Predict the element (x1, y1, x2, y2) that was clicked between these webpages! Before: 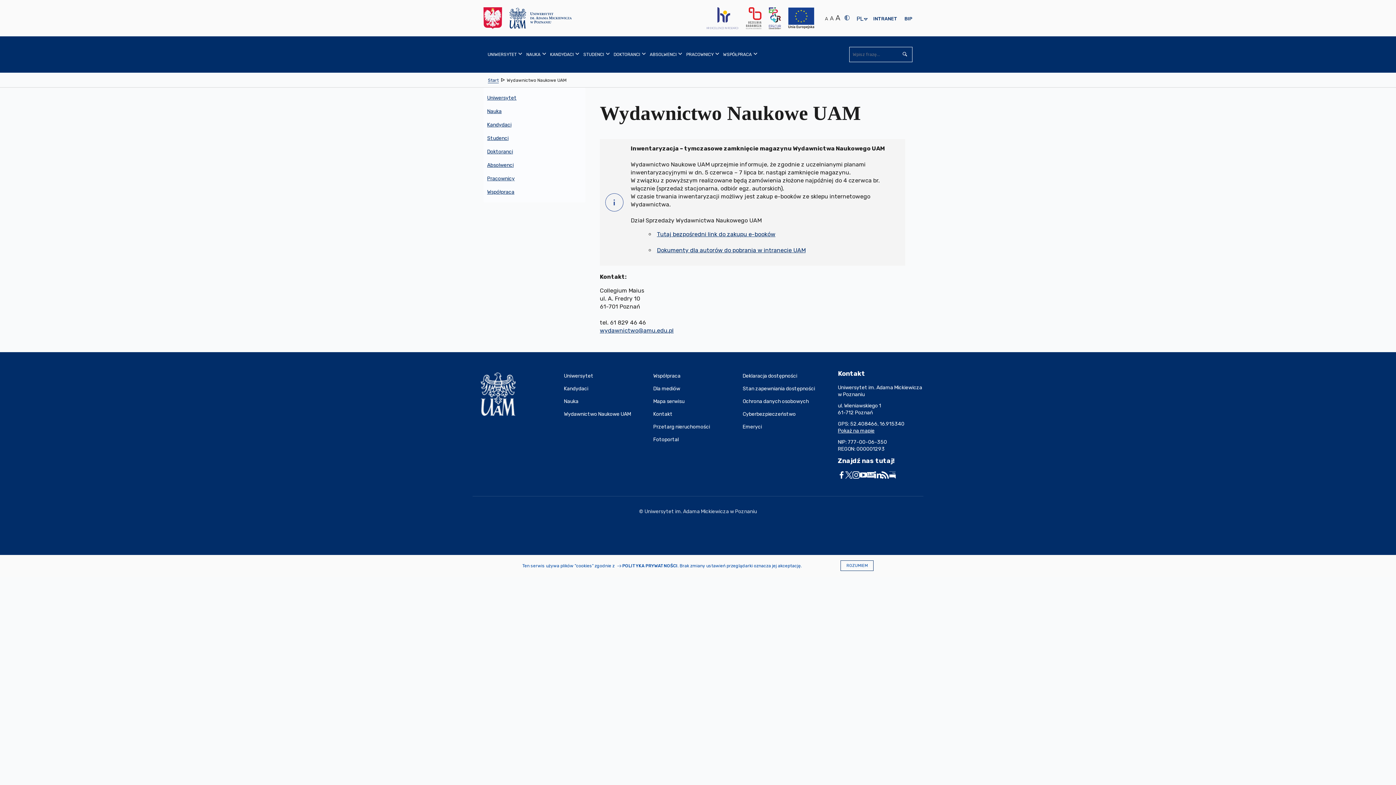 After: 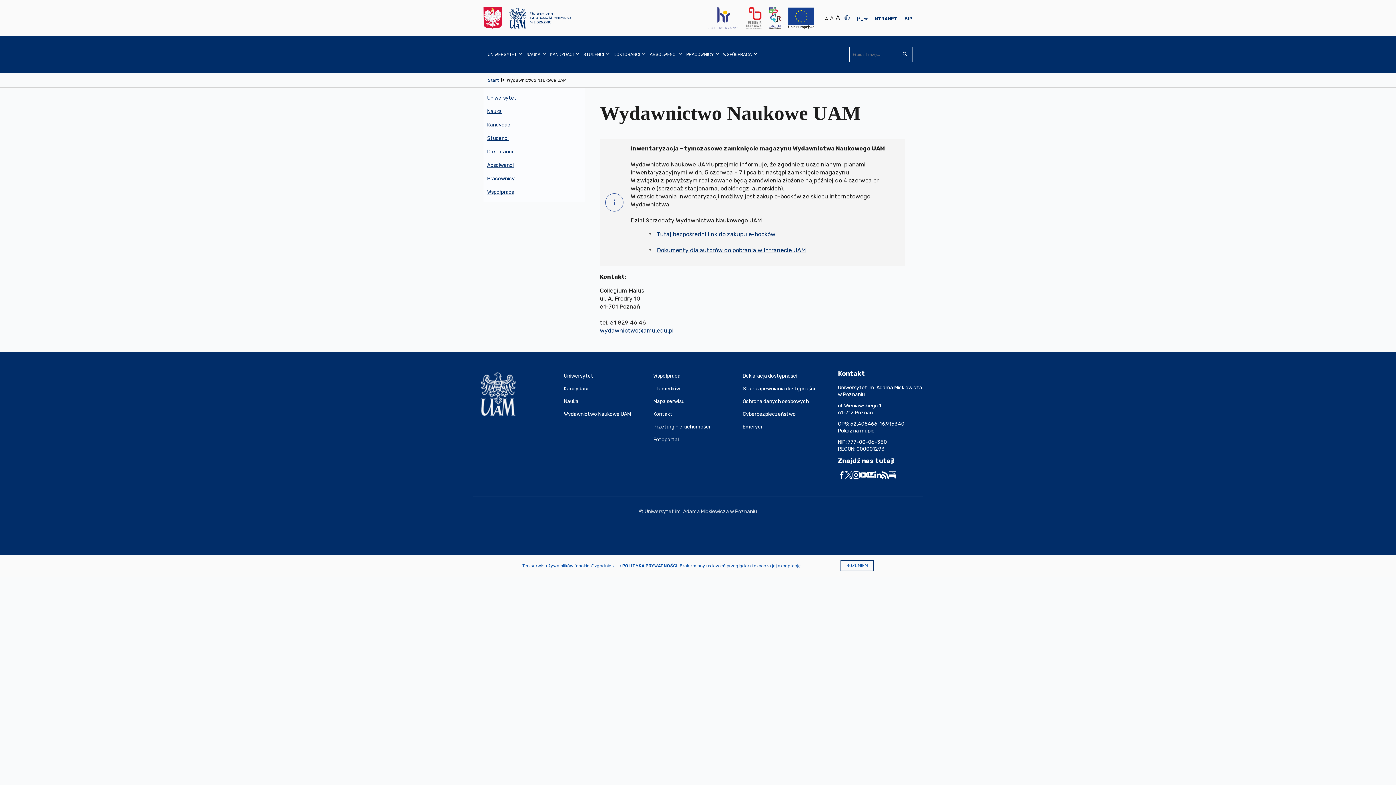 Action: bbox: (867, 472, 874, 477)